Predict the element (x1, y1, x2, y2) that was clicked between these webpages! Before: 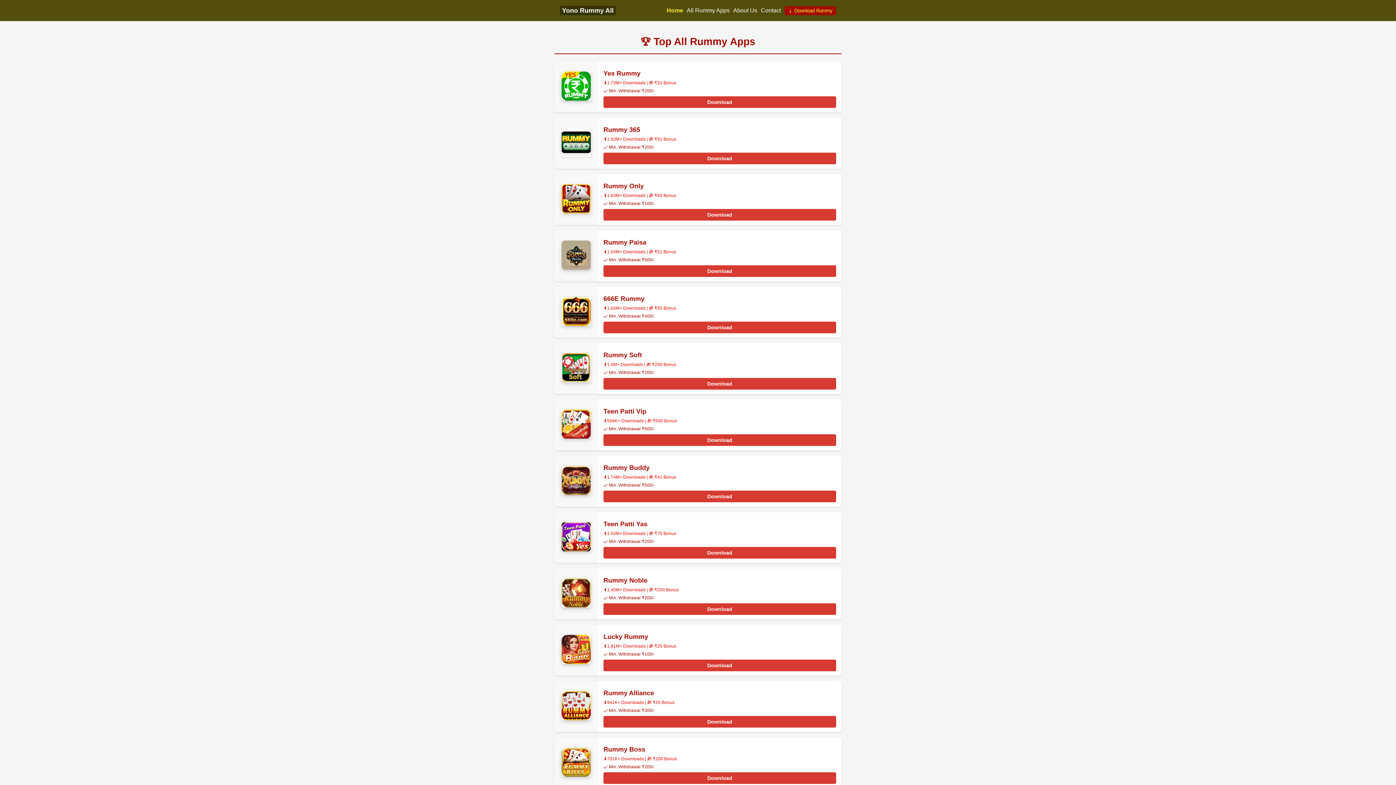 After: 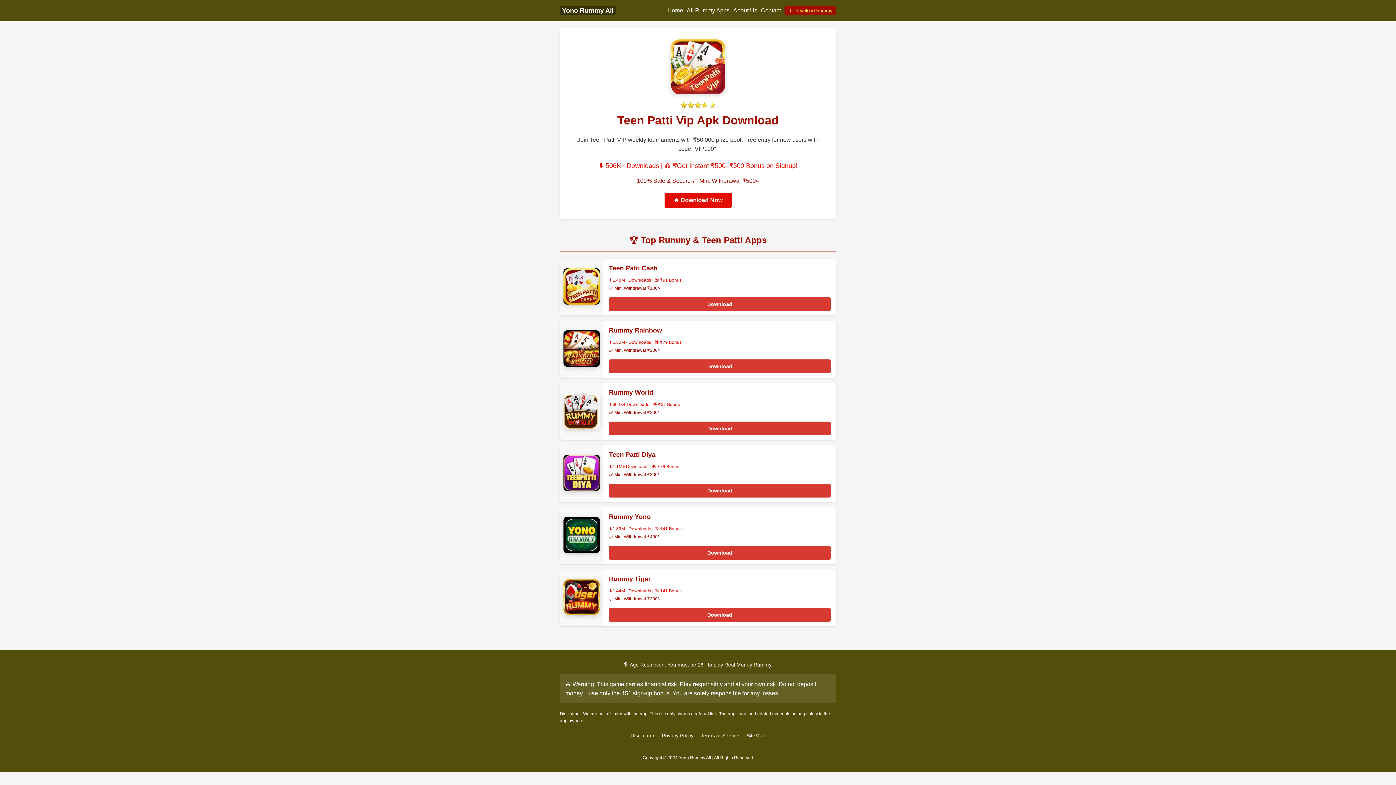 Action: label: Download bbox: (603, 434, 836, 446)